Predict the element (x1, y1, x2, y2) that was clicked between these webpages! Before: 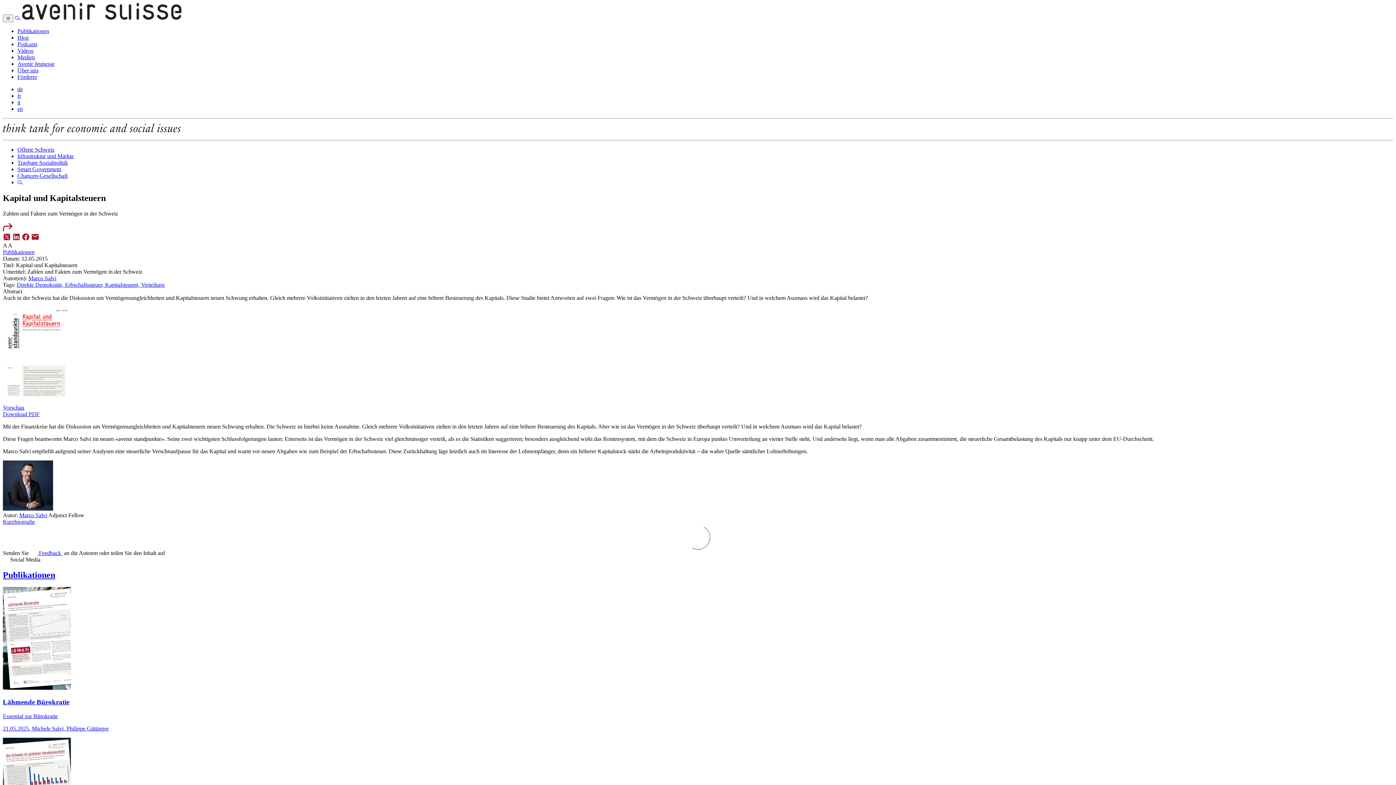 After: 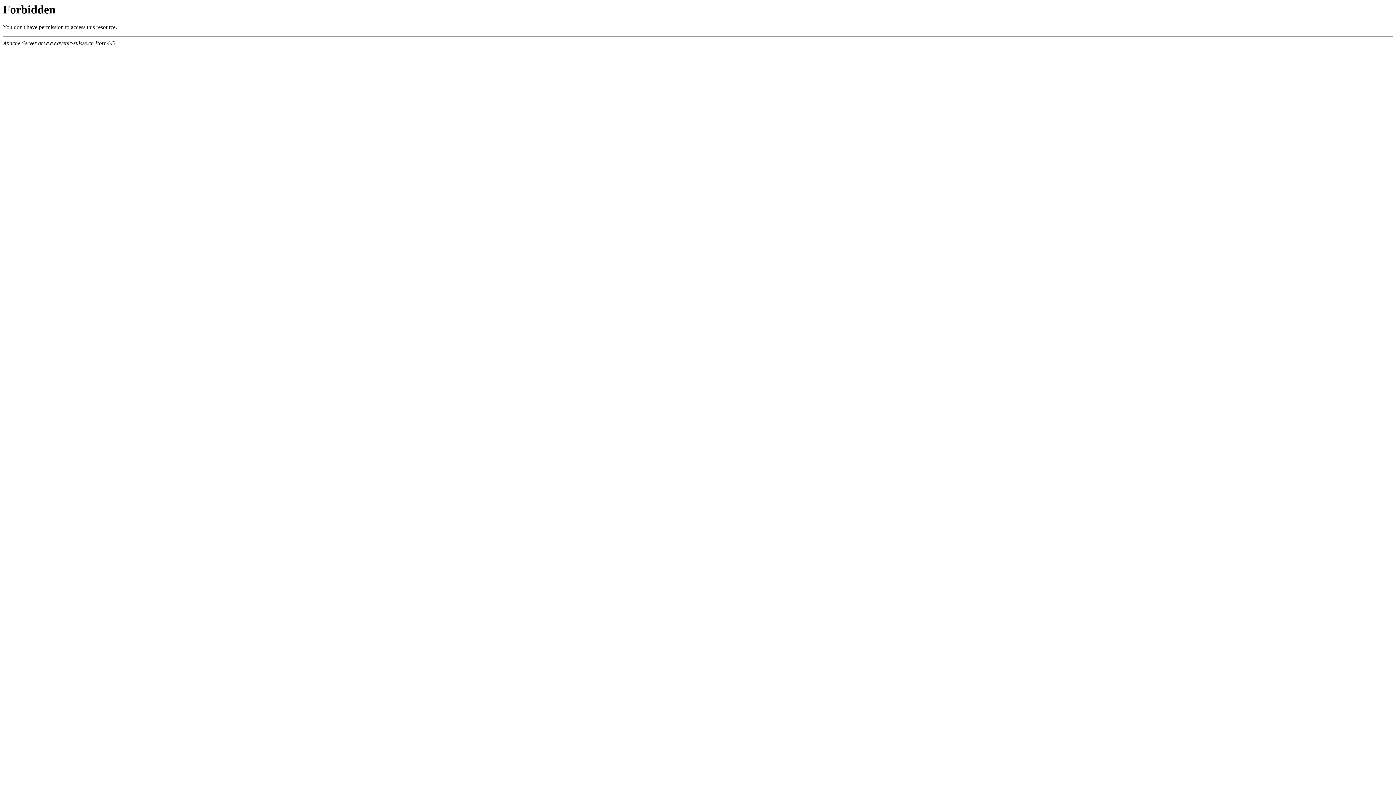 Action: bbox: (17, 54, 34, 60) label: Medien